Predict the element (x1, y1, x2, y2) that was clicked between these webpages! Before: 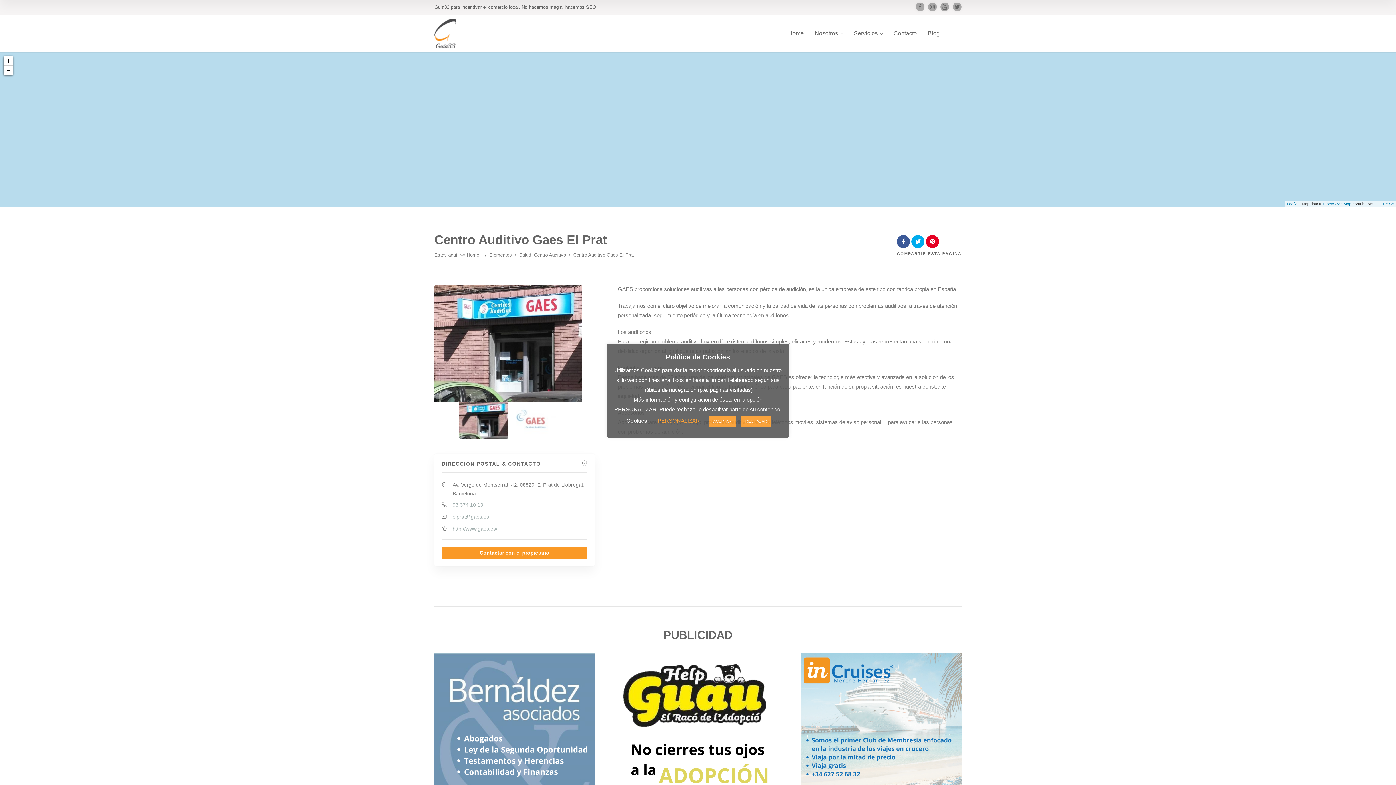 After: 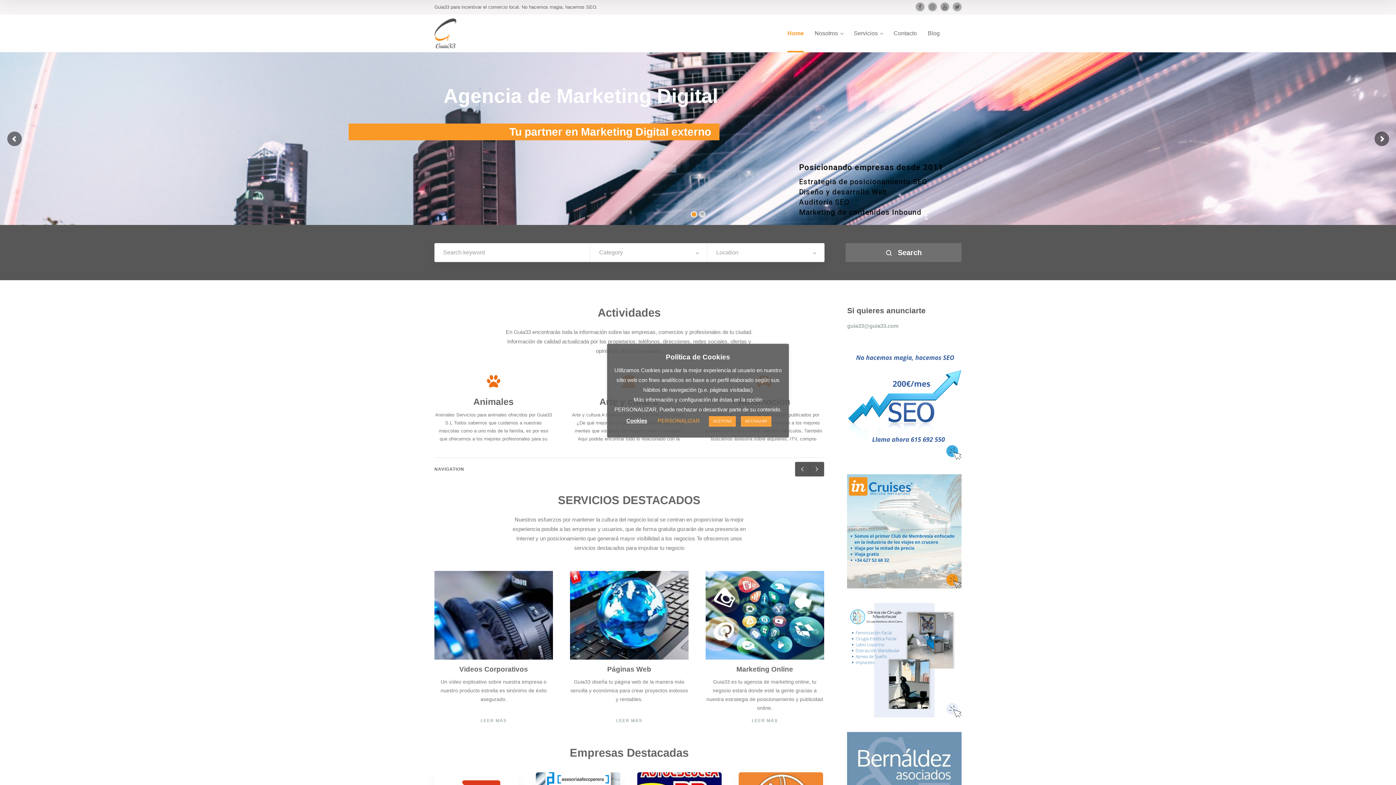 Action: label: » Home bbox: (462, 251, 482, 259)